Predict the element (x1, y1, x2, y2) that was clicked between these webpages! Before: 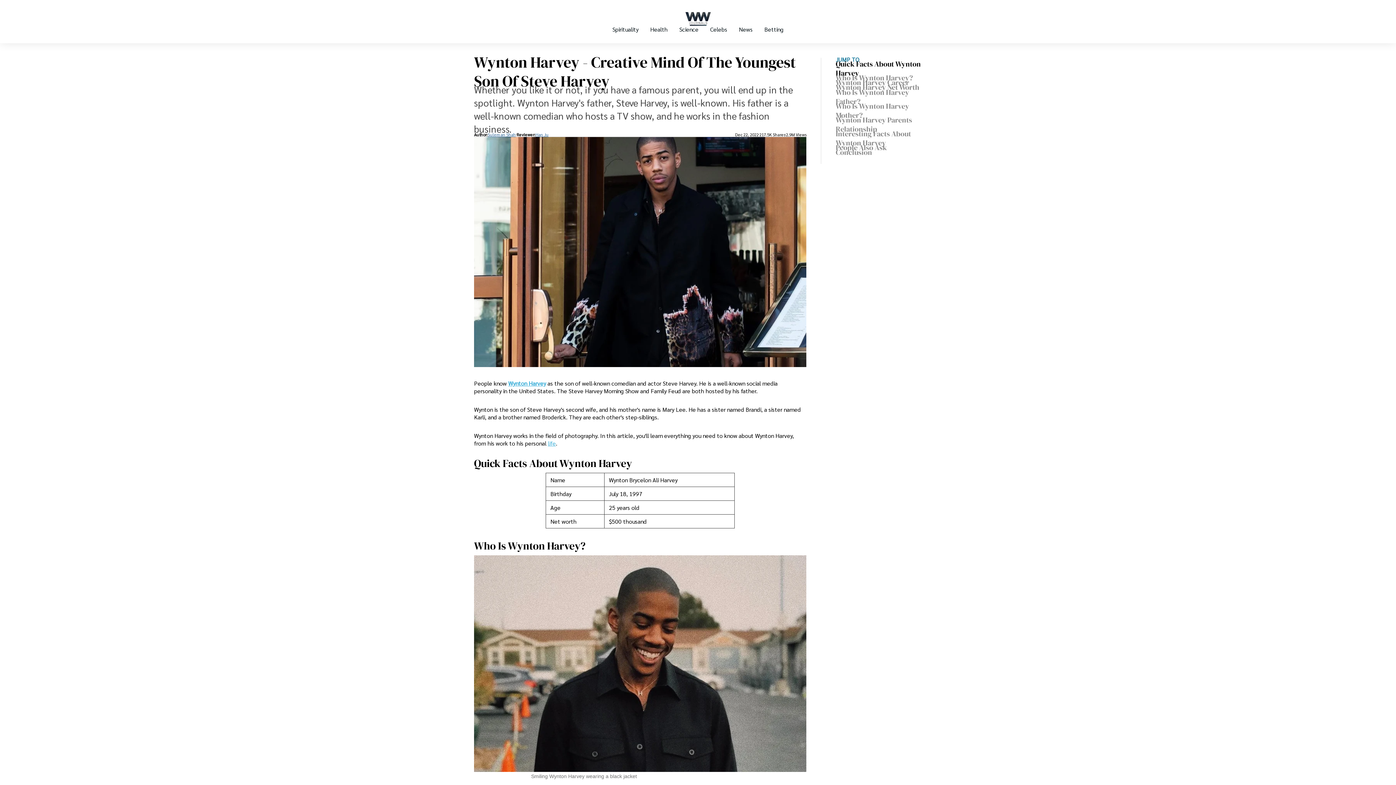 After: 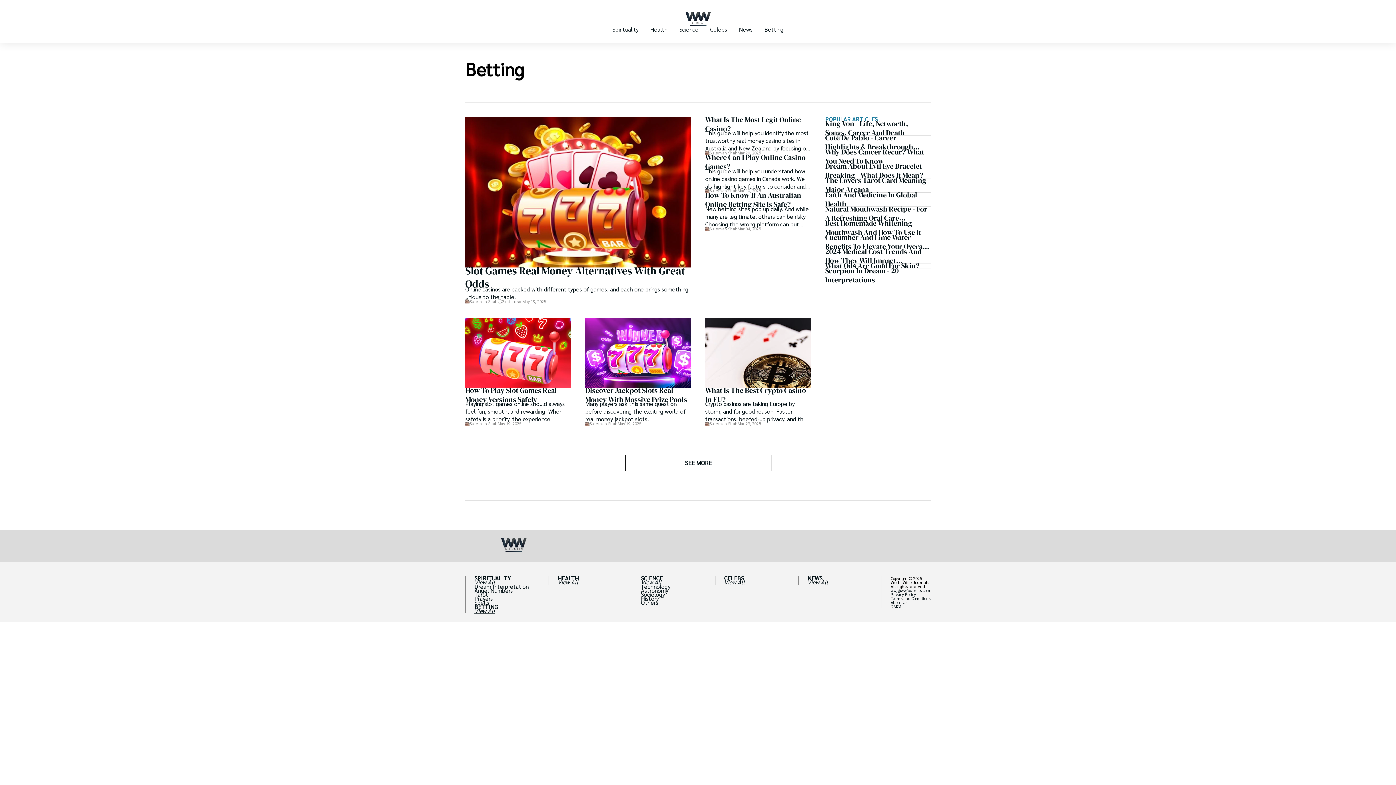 Action: bbox: (758, 27, 789, 43) label: Betting